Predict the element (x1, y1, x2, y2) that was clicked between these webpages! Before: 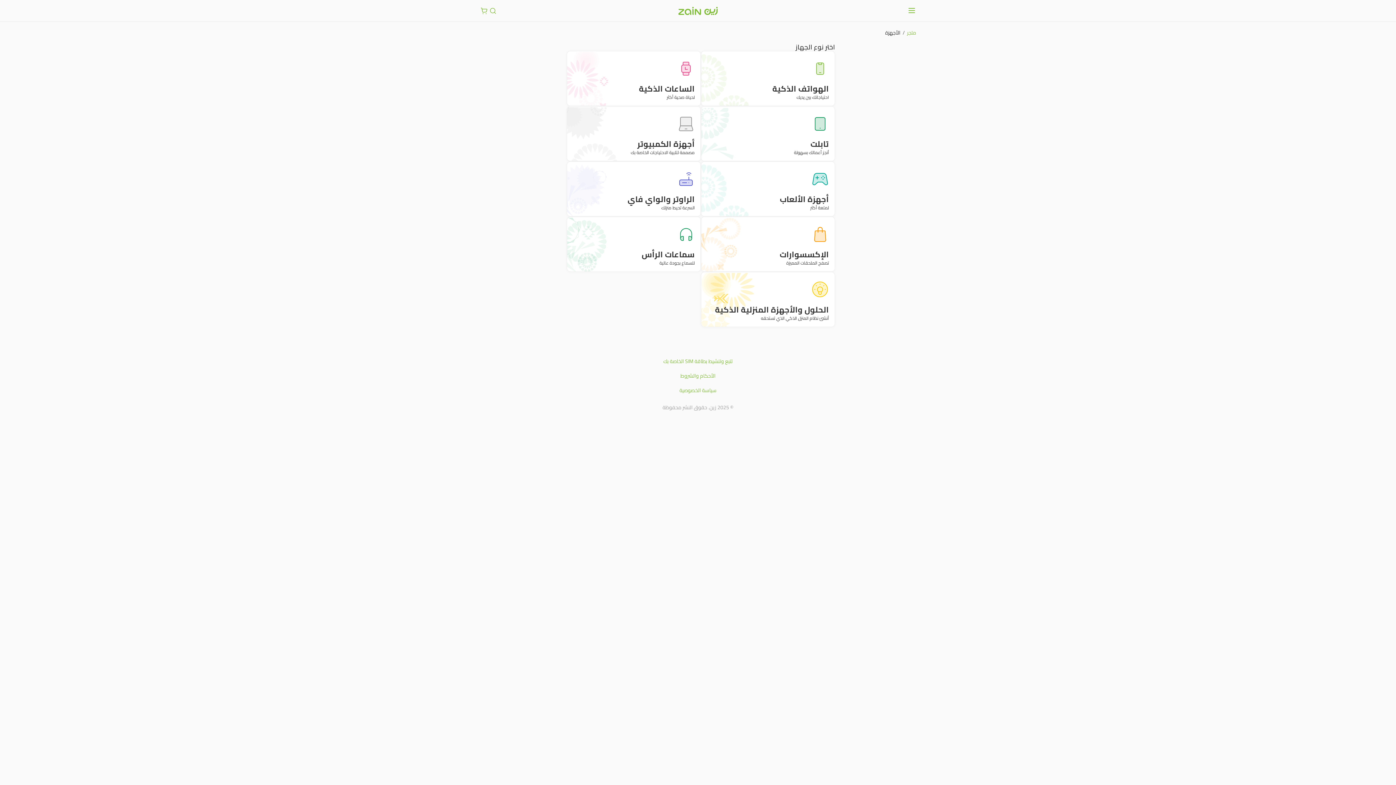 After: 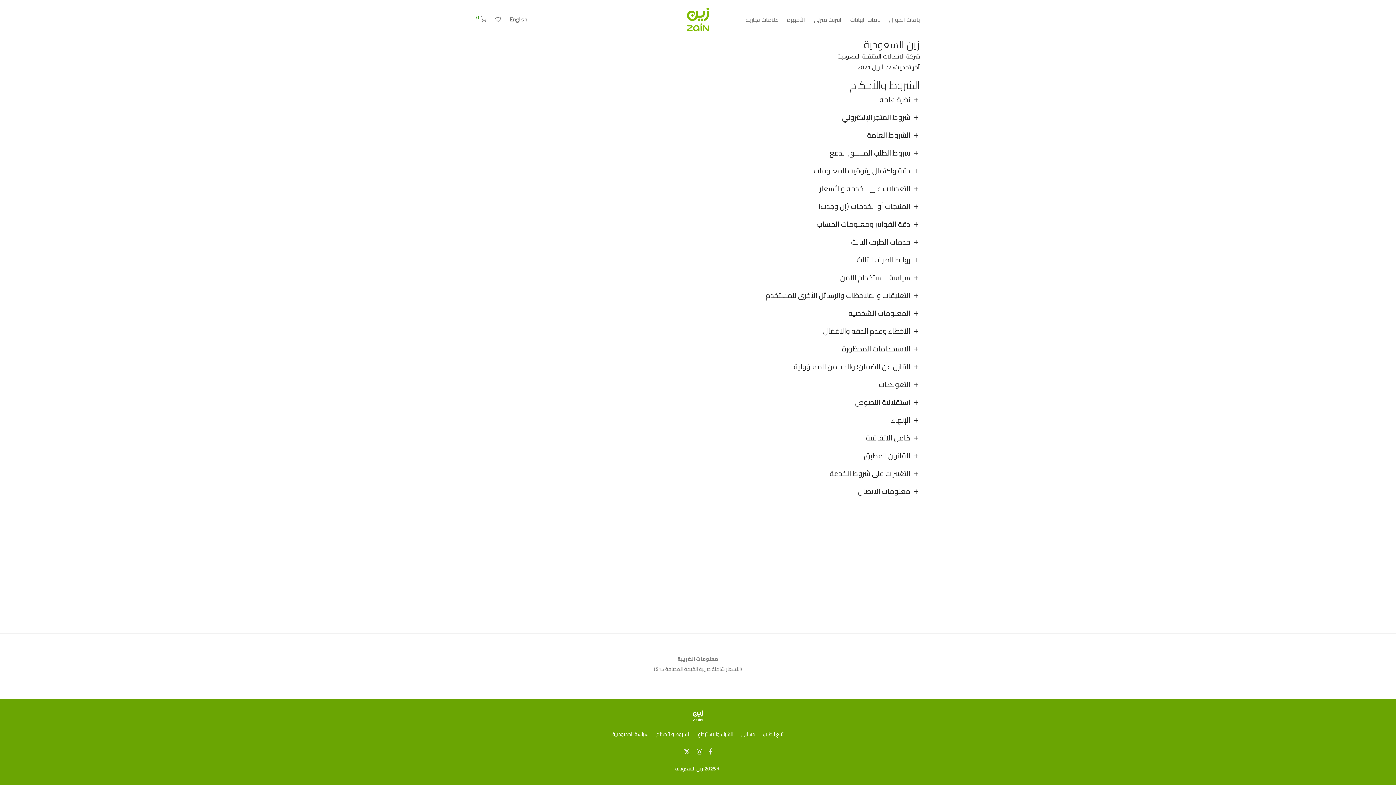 Action: bbox: (680, 372, 715, 379) label: الأحكام والشروط